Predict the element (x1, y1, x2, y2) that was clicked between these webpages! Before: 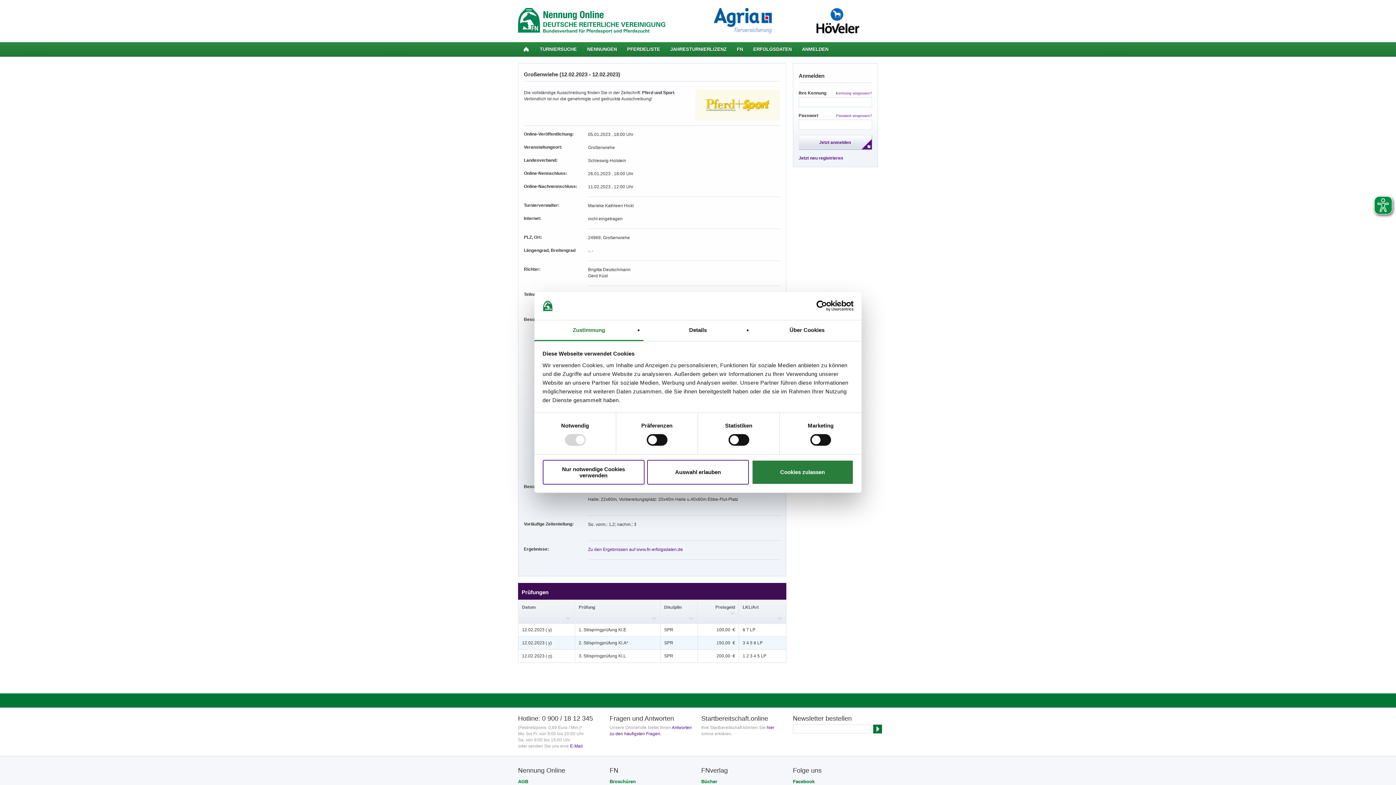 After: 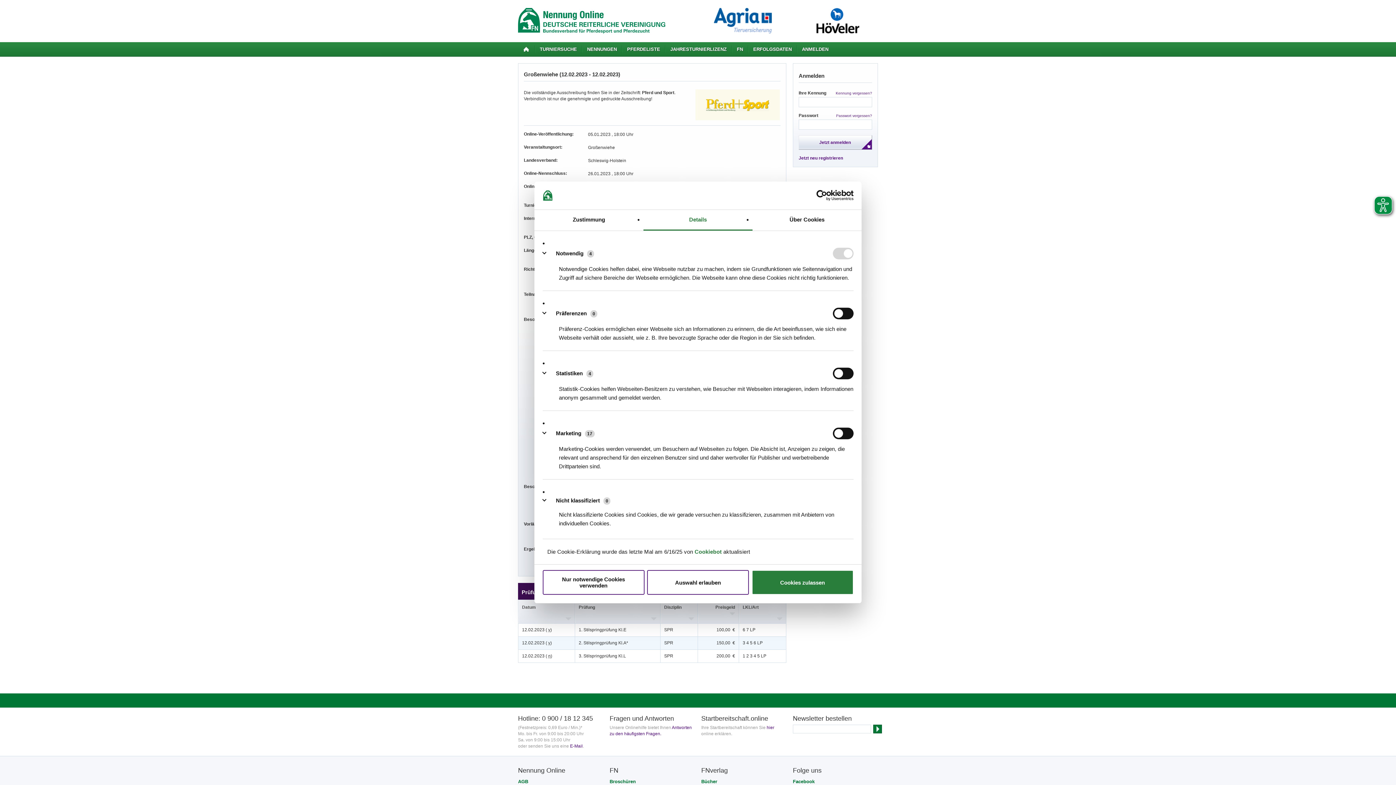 Action: bbox: (643, 320, 752, 341) label: Details